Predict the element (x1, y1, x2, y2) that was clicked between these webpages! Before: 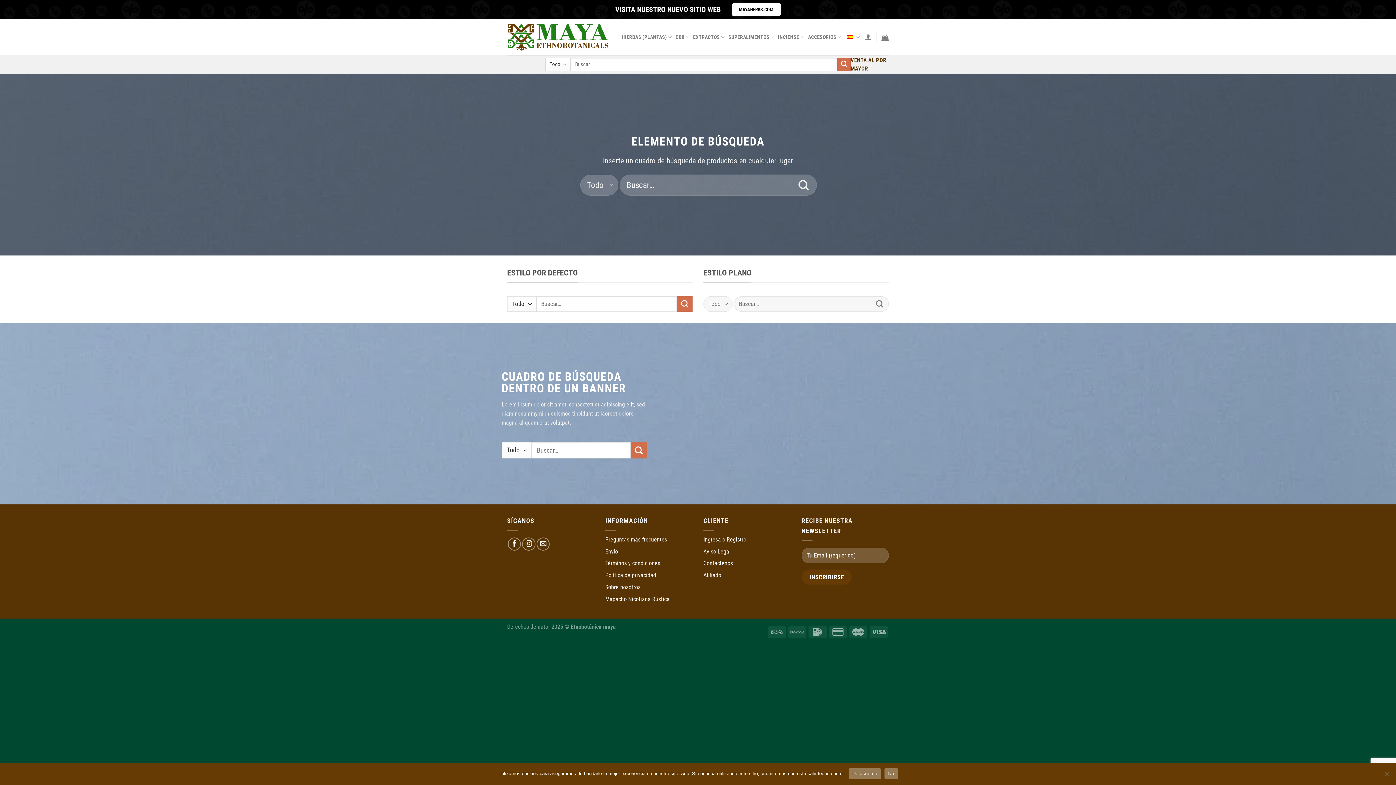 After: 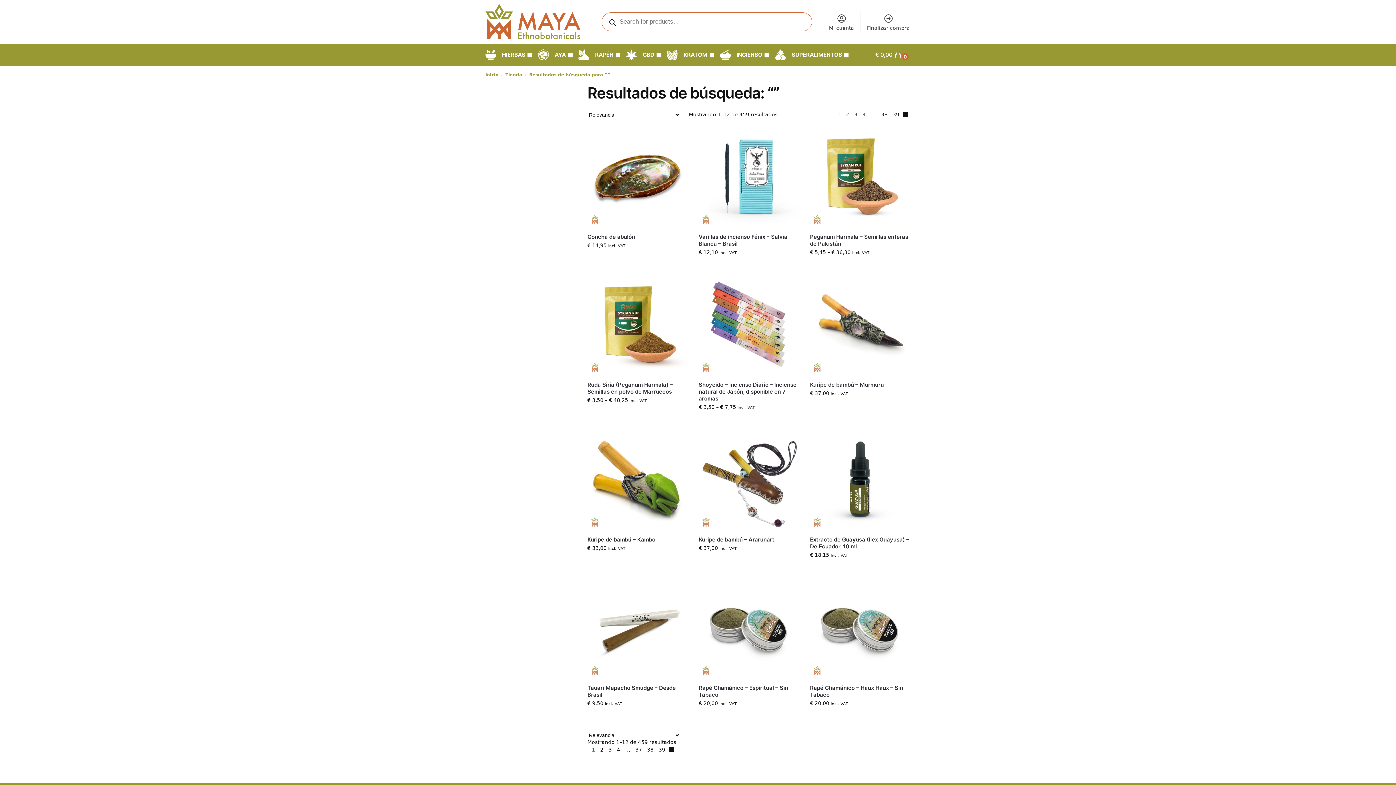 Action: bbox: (793, 174, 814, 195) label: Entregar